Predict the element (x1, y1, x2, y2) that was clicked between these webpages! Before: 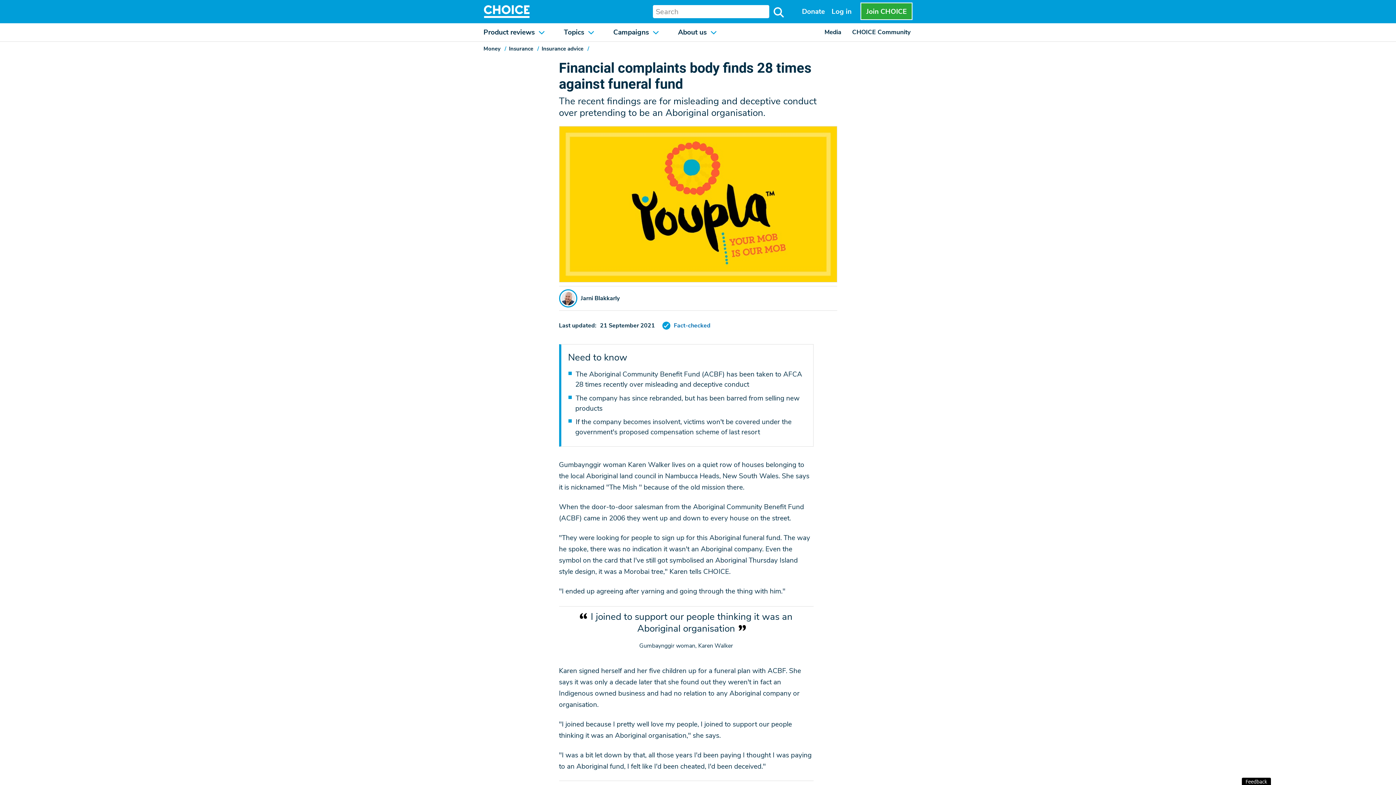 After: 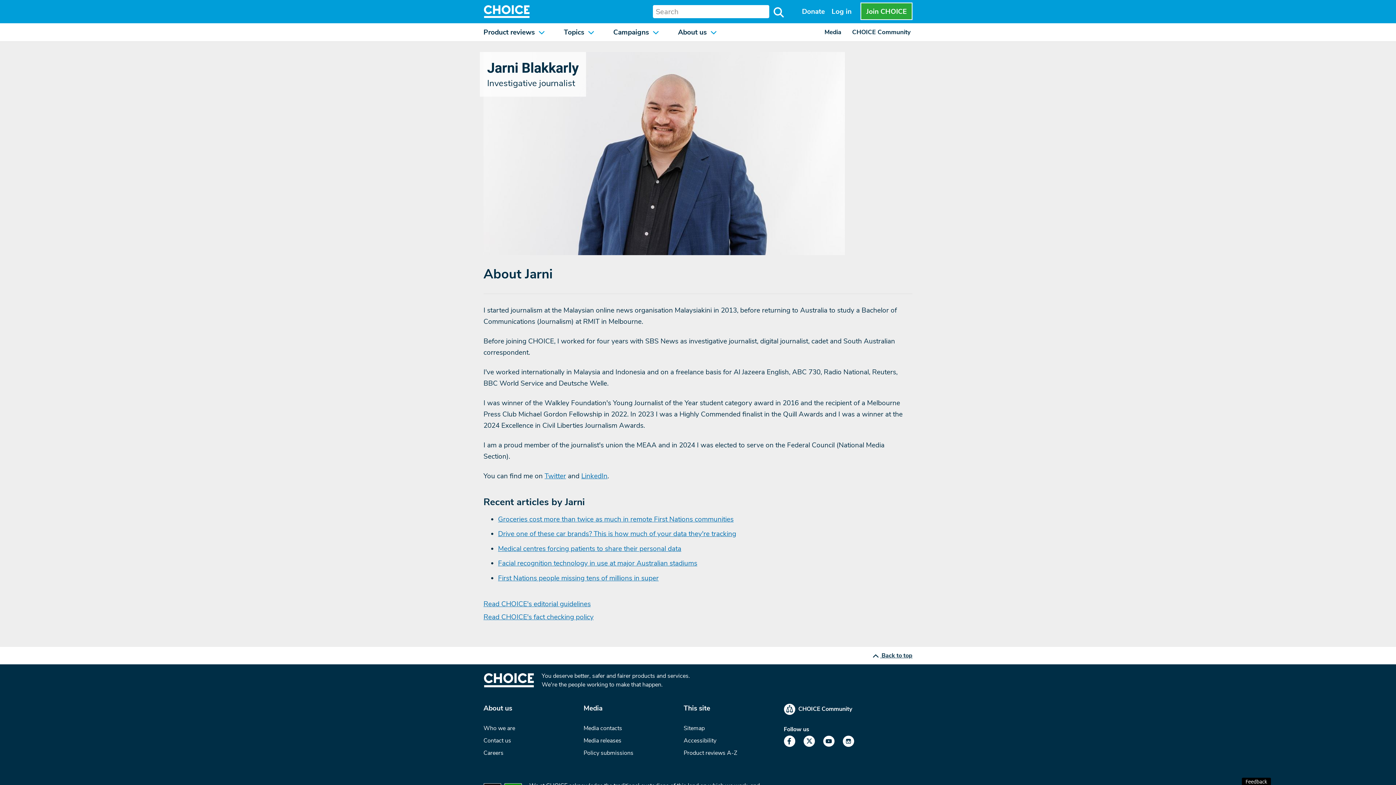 Action: bbox: (561, 291, 575, 305)